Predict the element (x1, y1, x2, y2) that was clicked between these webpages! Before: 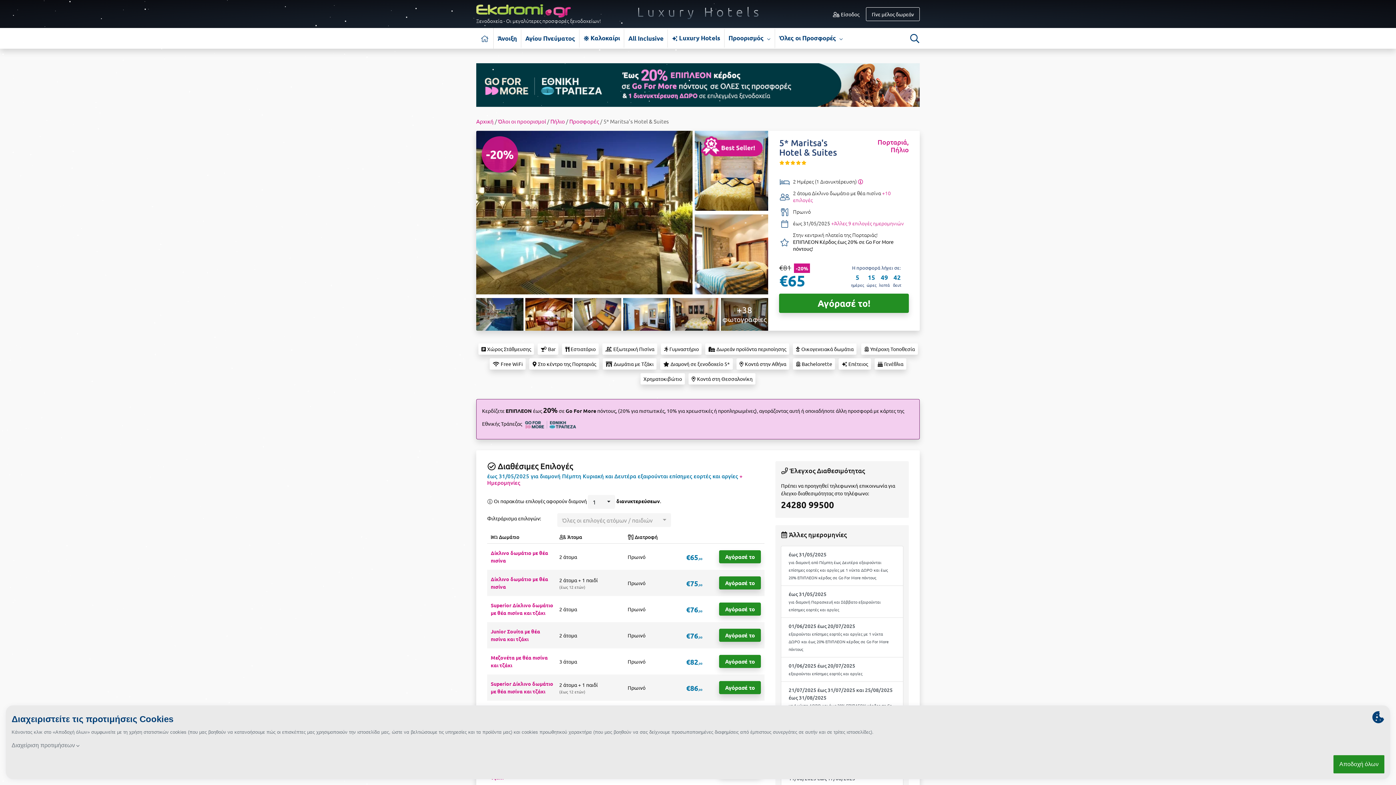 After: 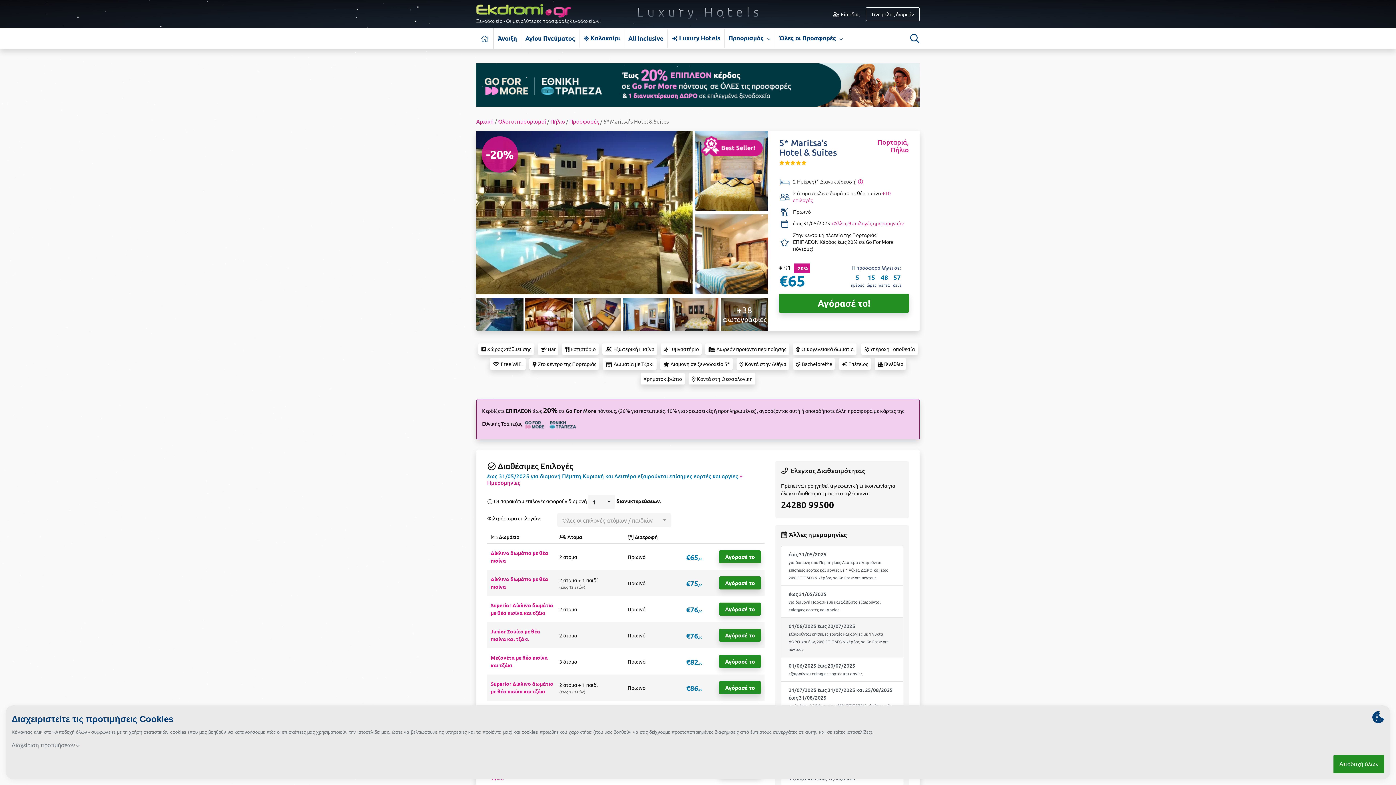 Action: label: 01/06/2025 έως 20/07/2025
εξαιρούνται επίσημες εορτές και αργίες με 1 νύχτα ΔΩΡΟ και έως 20% ΕΠΙΠΛΕΟΝ κέρδος σε Go For More πόντους bbox: (781, 618, 903, 657)